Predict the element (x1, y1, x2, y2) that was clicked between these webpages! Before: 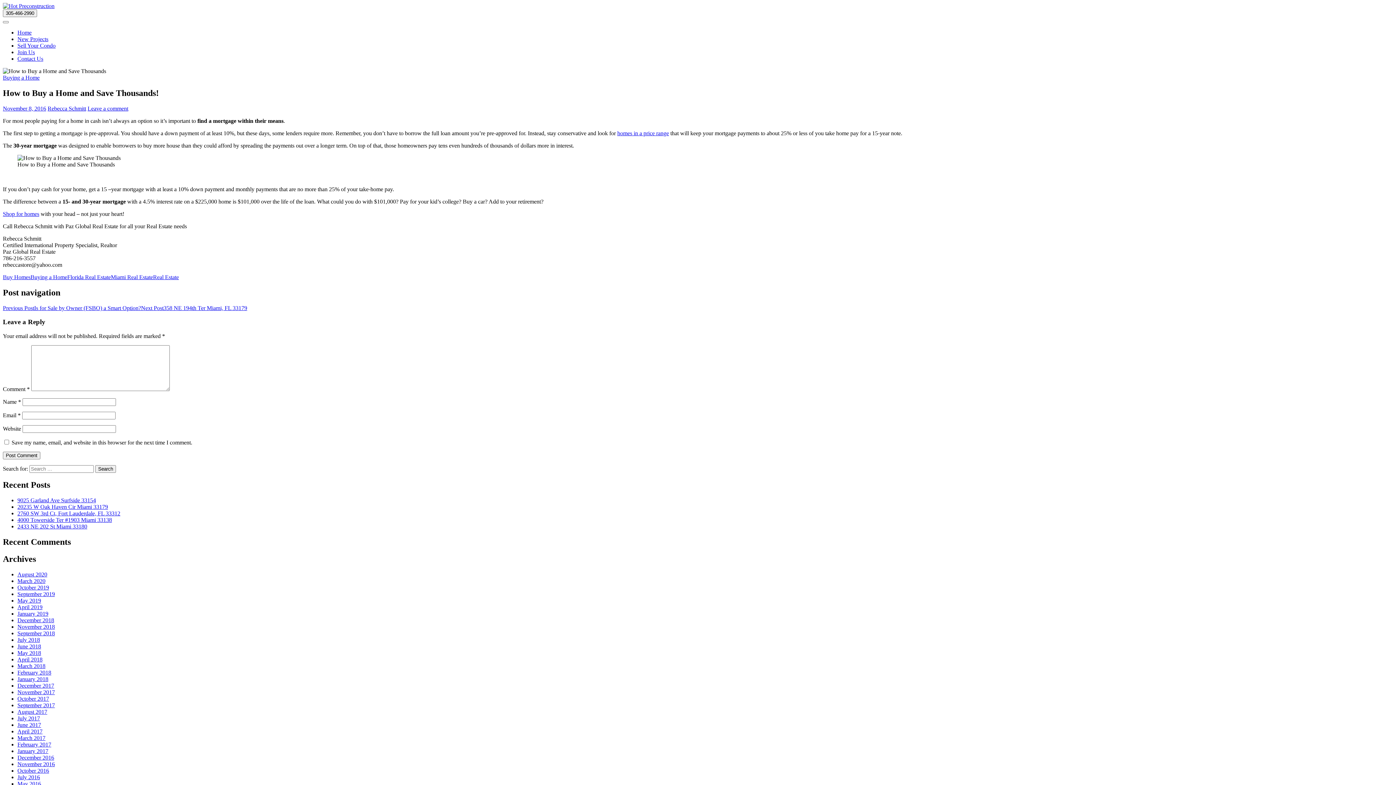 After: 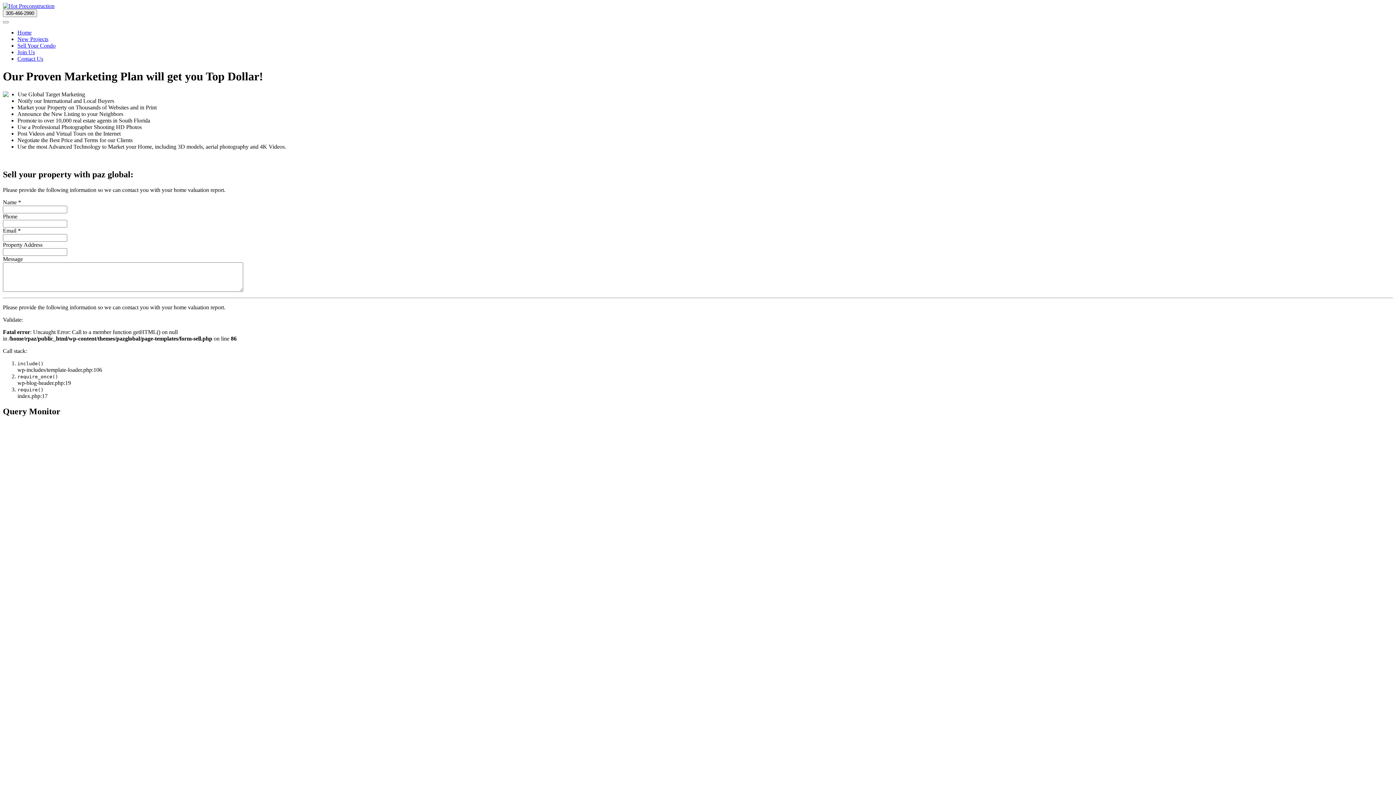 Action: label: Sell Your Condo bbox: (17, 42, 55, 48)